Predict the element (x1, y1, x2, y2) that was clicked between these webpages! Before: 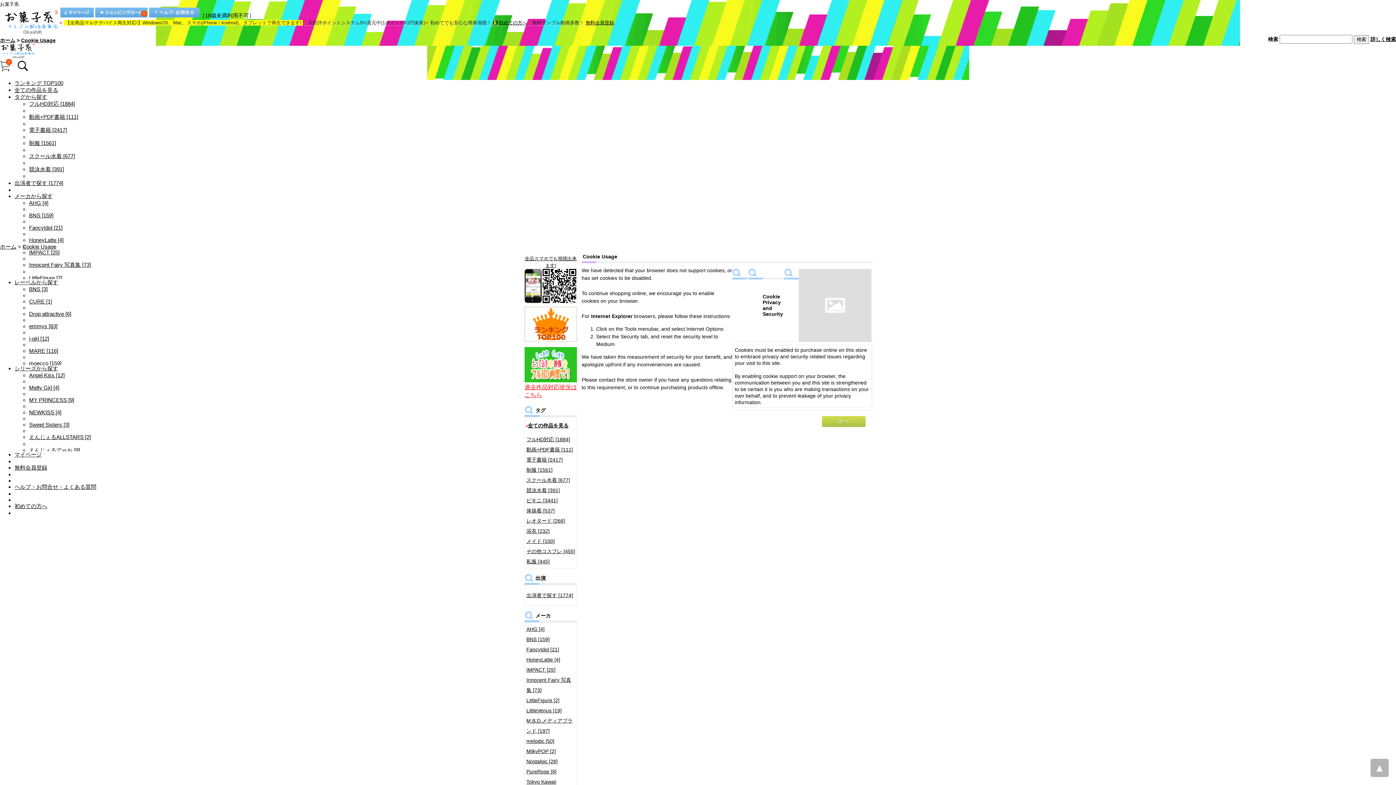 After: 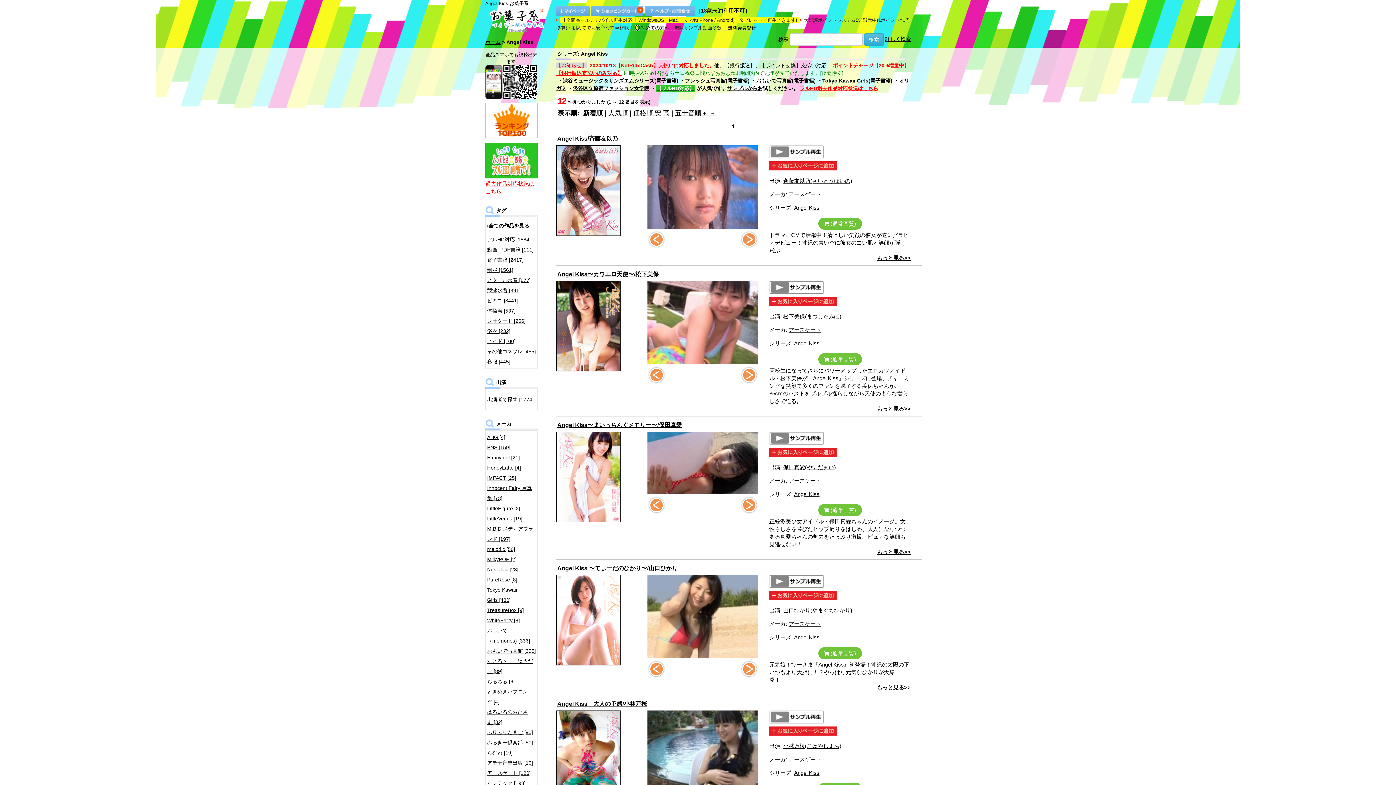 Action: label: Angel Kiss [12] bbox: (29, 372, 64, 378)